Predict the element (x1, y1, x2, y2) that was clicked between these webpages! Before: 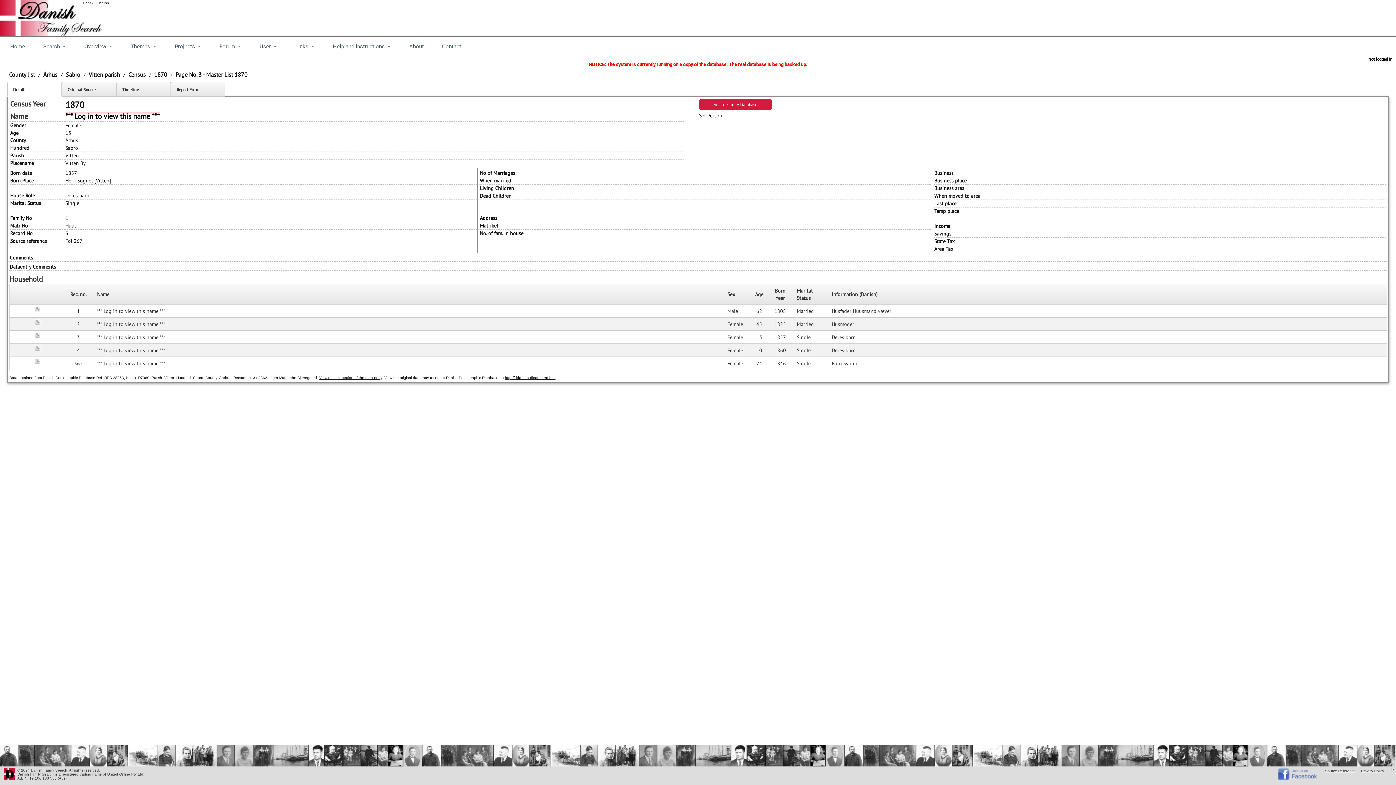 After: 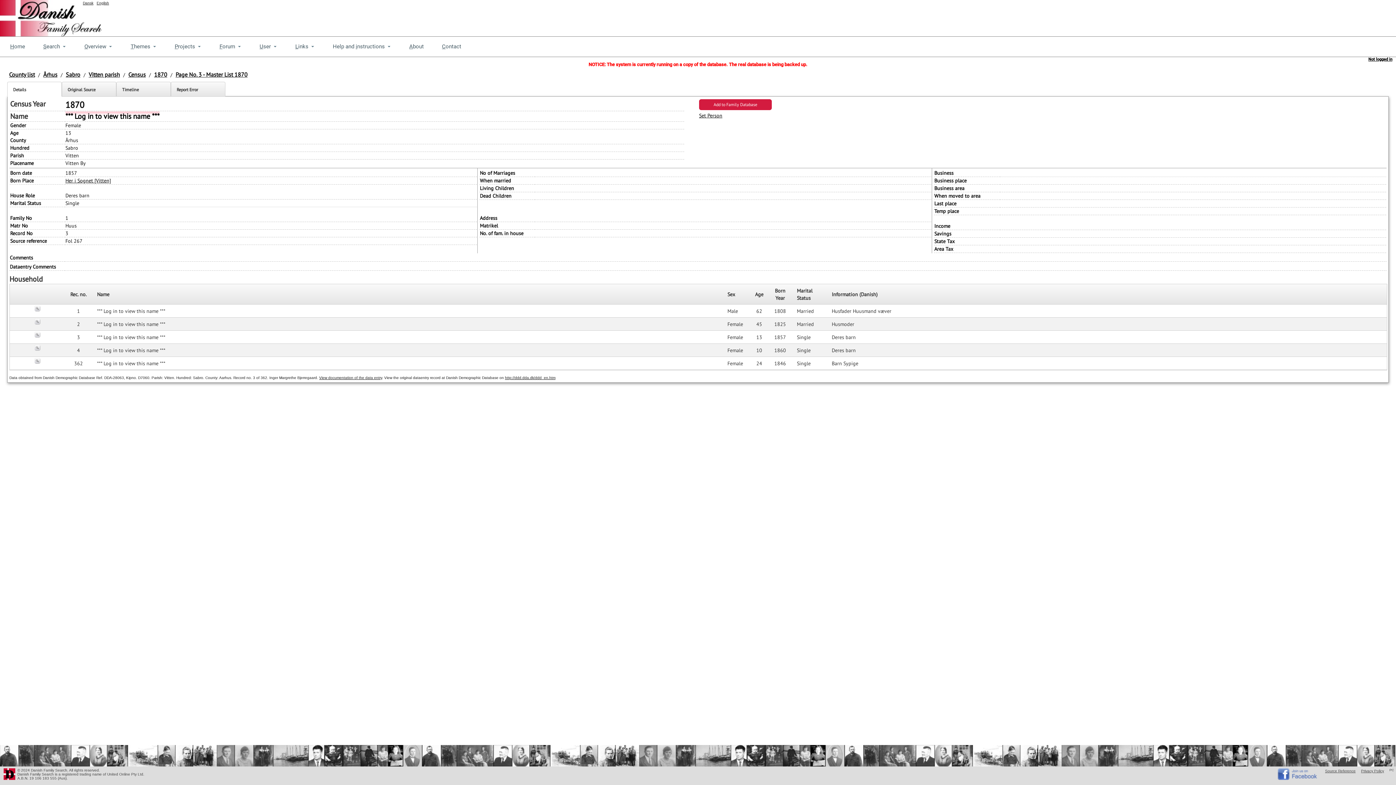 Action: label: English bbox: (96, 1, 109, 8)